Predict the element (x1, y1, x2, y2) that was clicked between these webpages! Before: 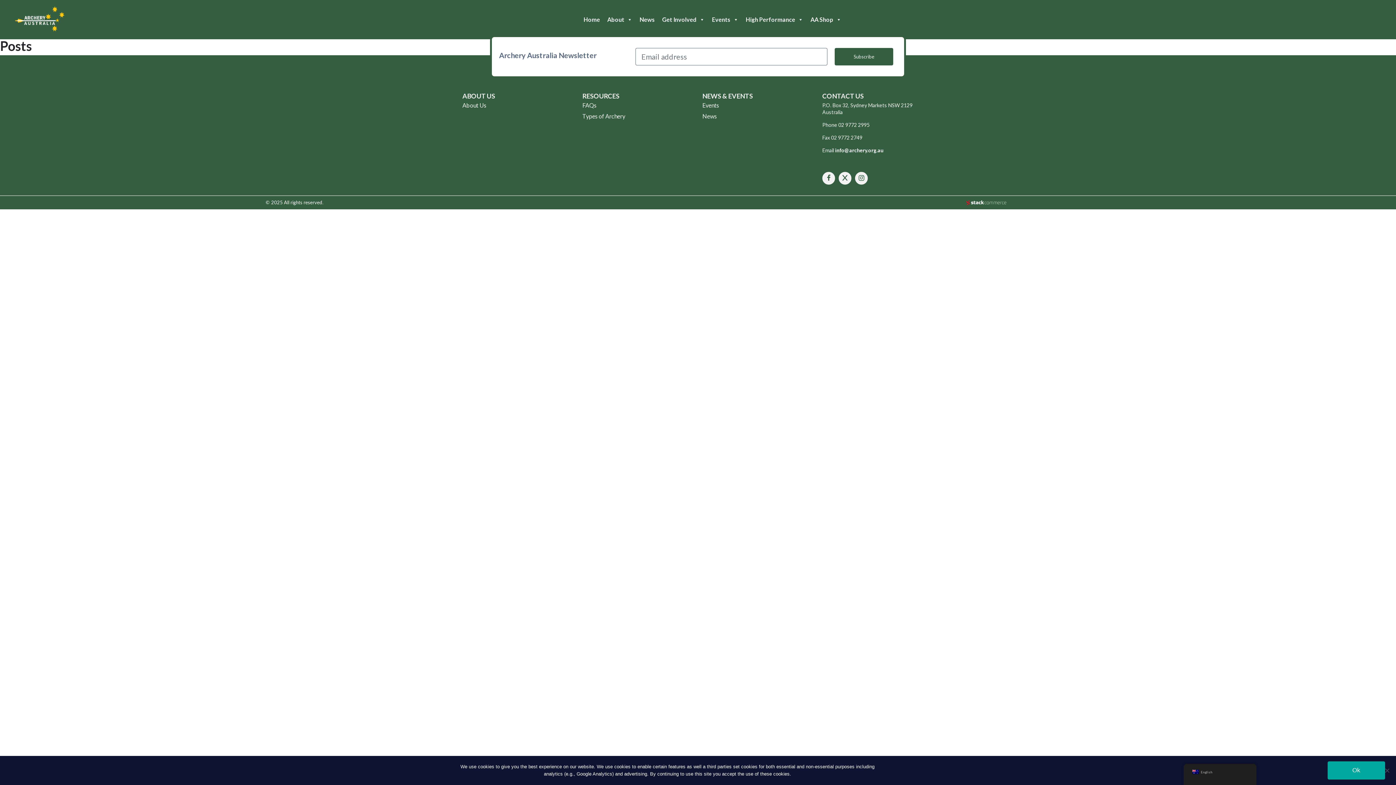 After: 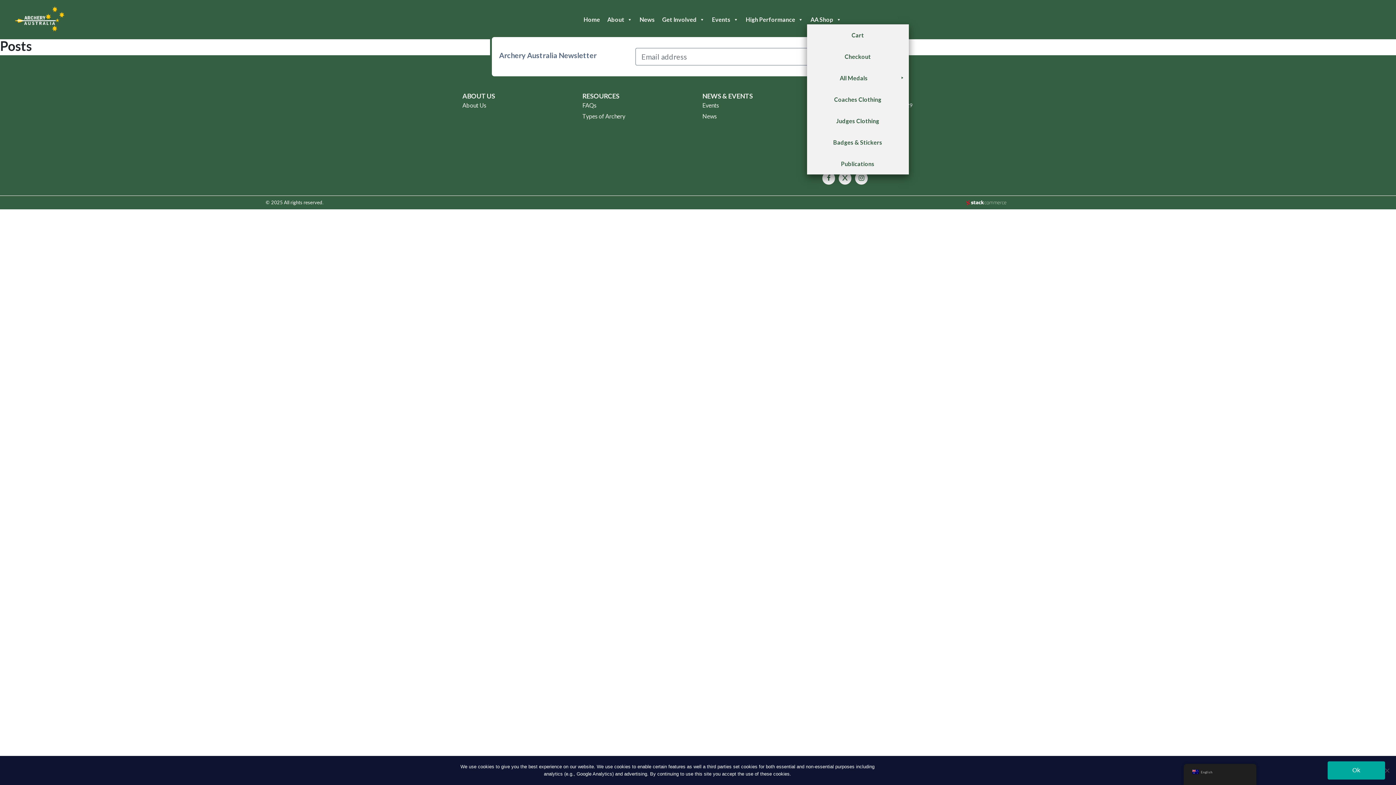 Action: bbox: (807, 8, 845, 31) label: AA Shop